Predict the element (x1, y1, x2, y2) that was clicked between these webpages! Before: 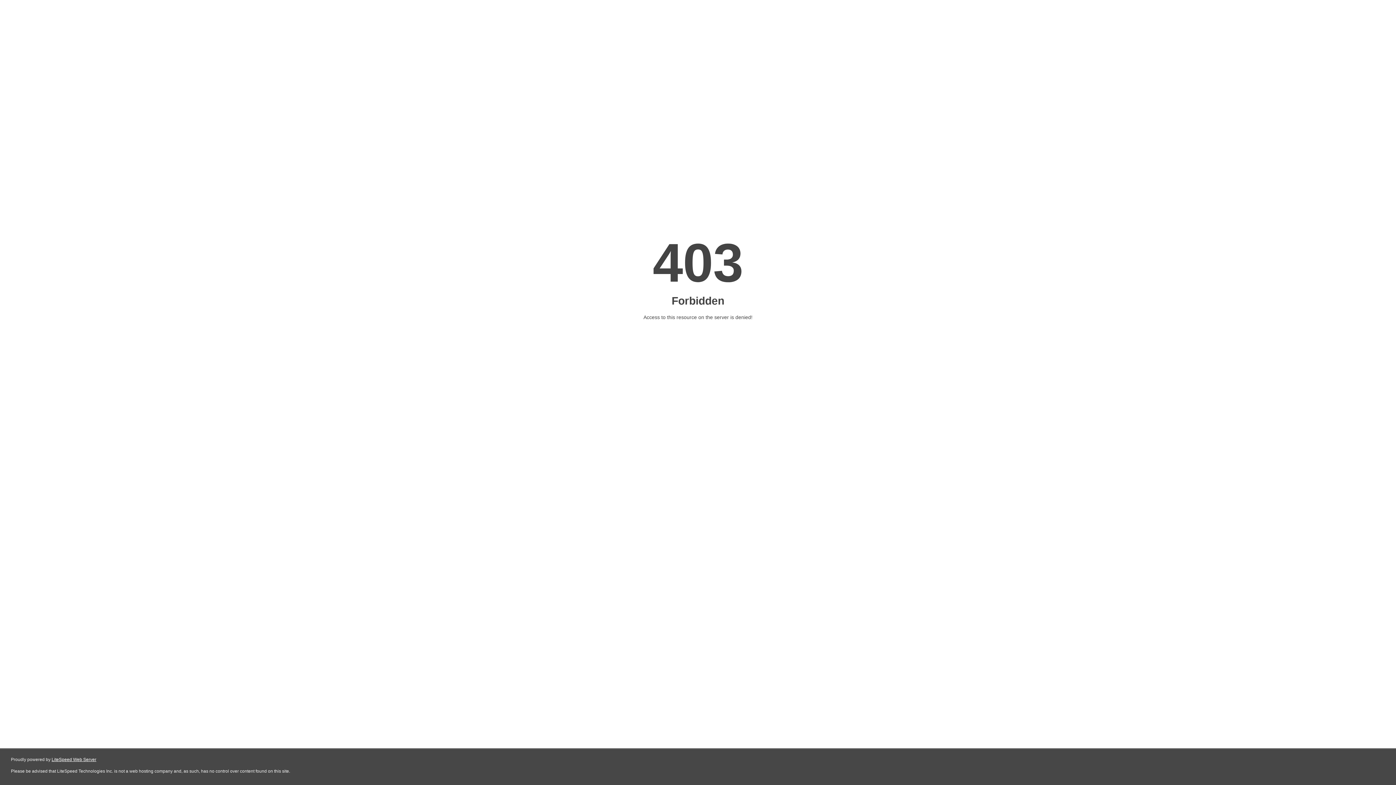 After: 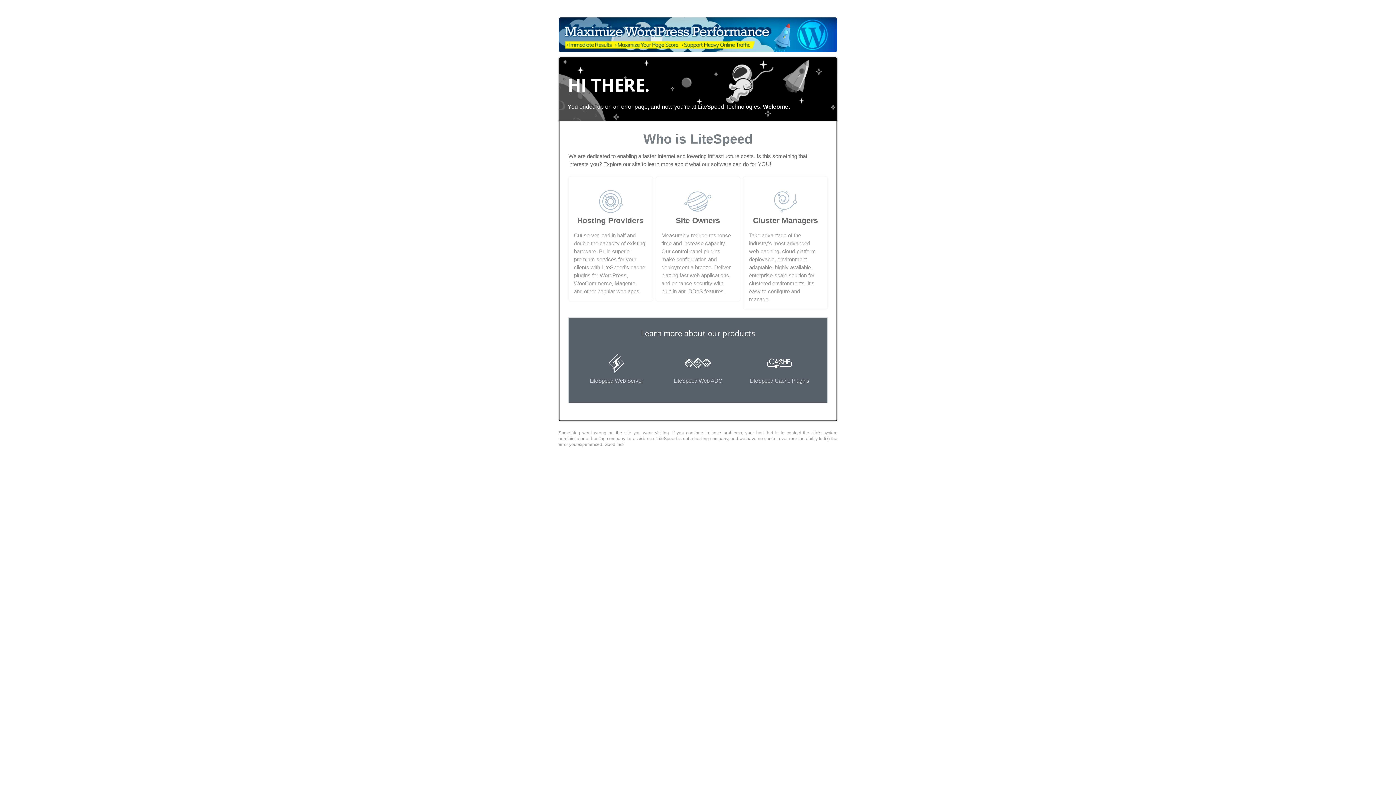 Action: label: LiteSpeed Web Server bbox: (51, 757, 96, 762)